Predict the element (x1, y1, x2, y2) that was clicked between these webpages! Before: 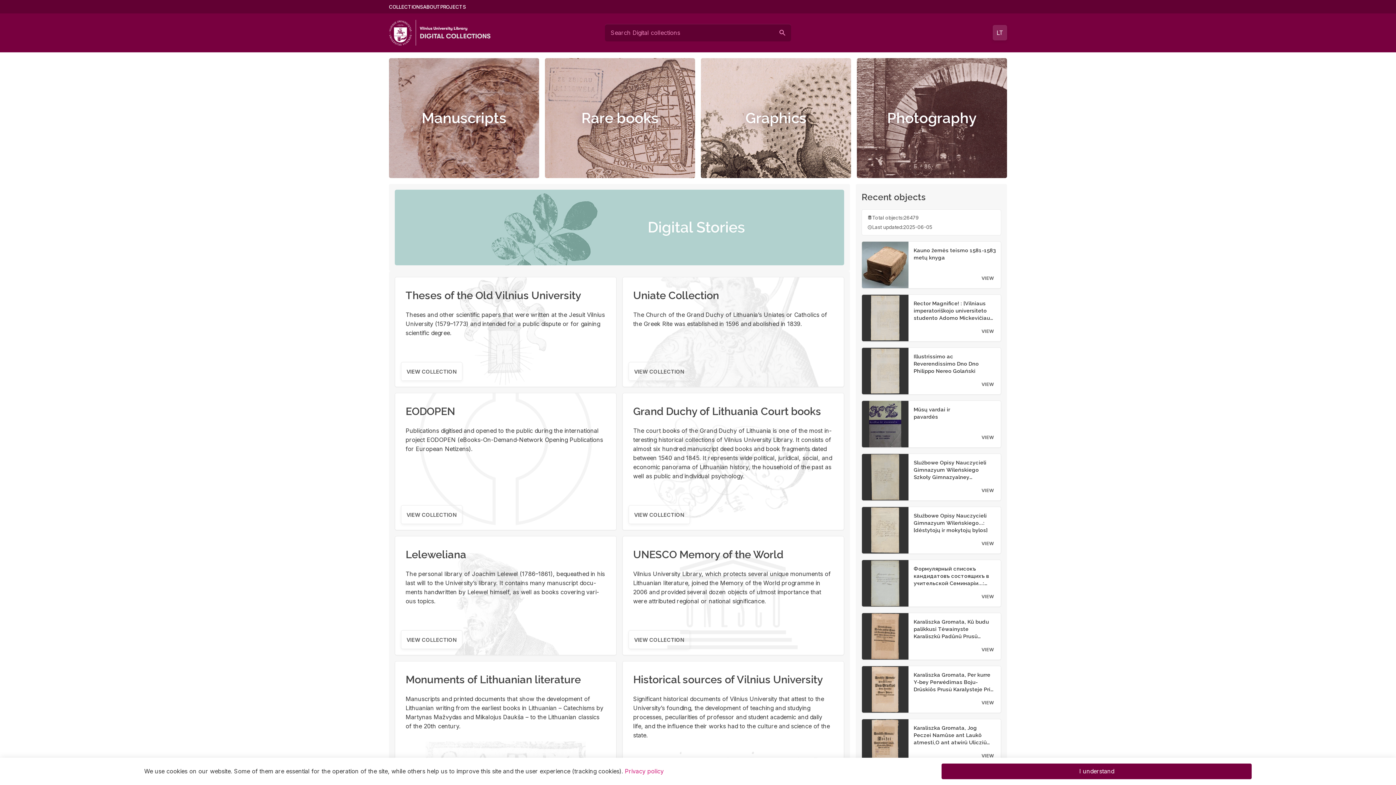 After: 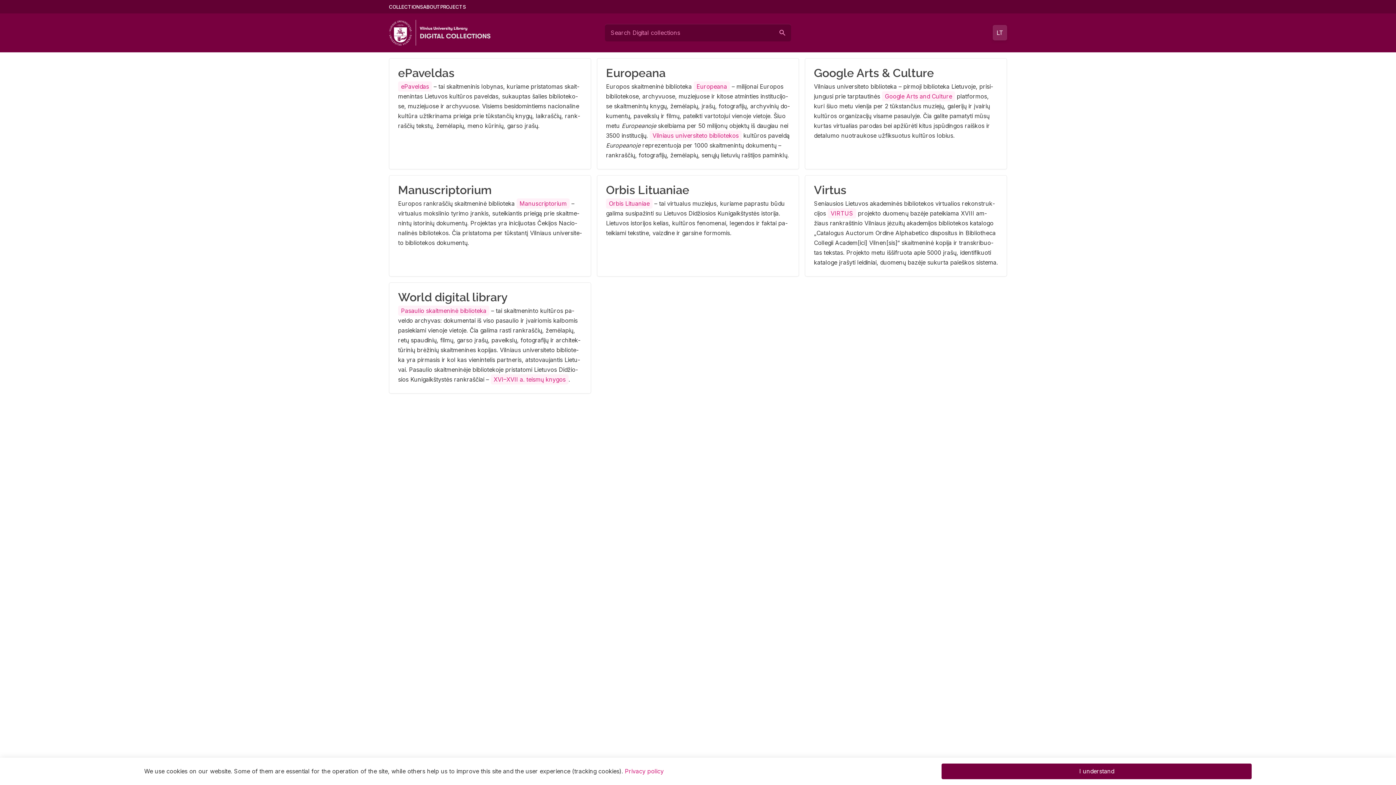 Action: bbox: (440, 2, 466, 10) label: PROJECTS